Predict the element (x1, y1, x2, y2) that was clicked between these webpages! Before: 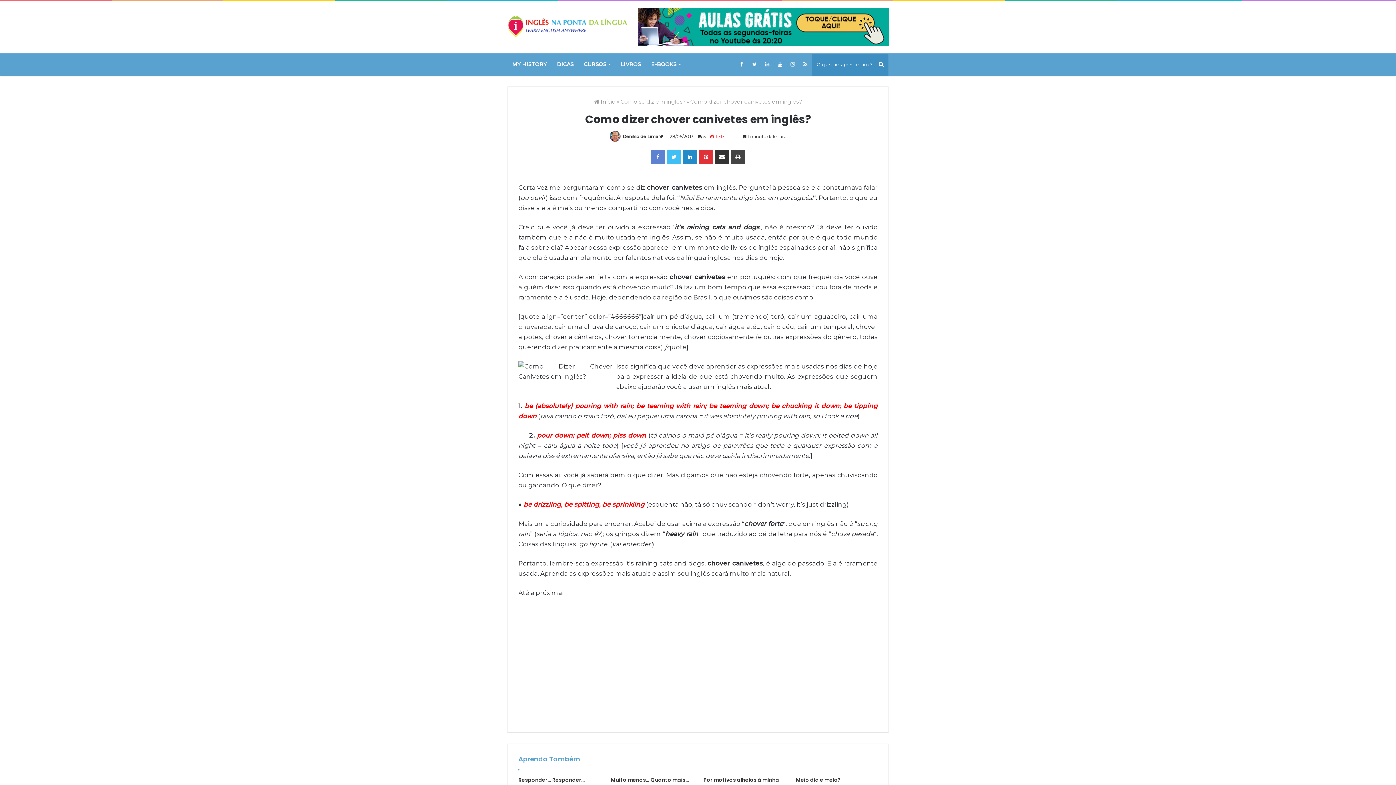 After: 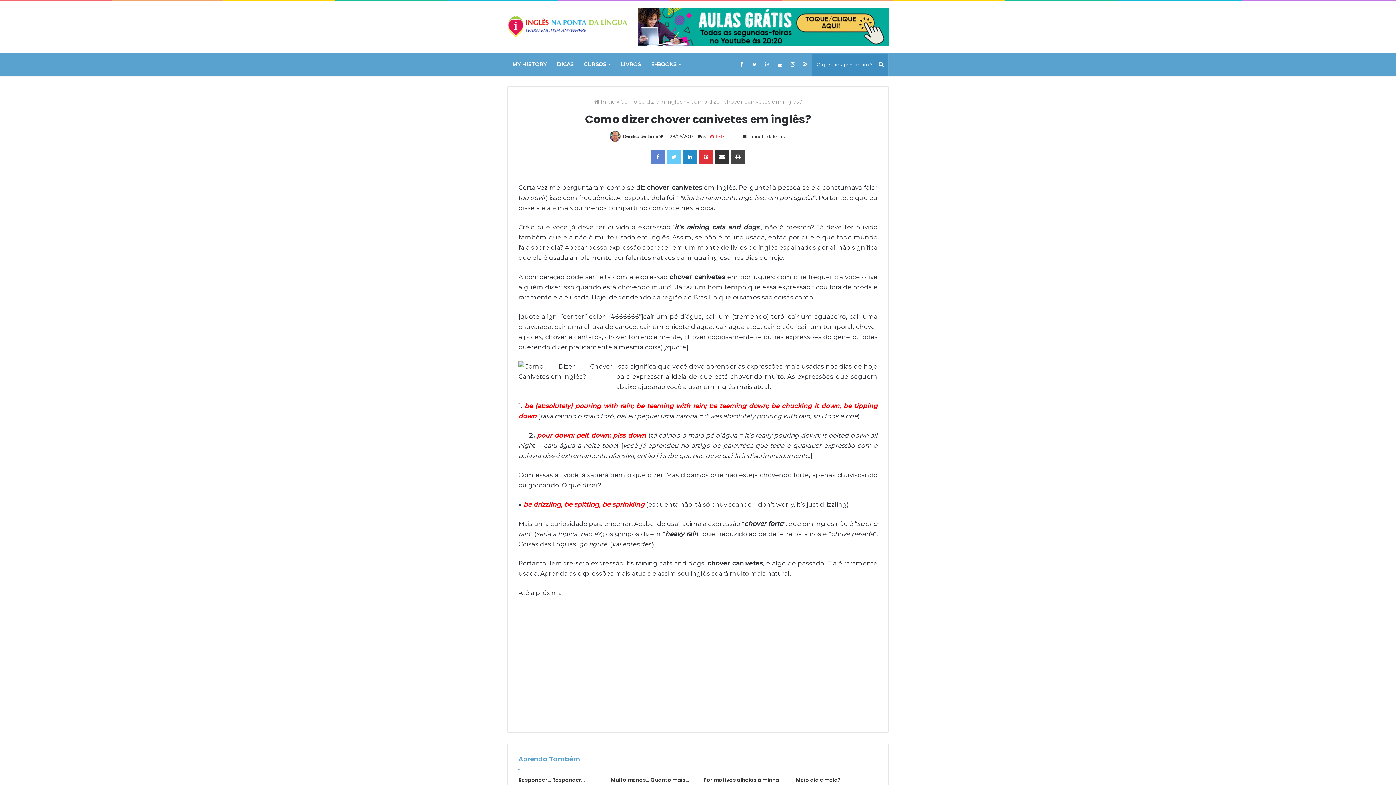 Action: label: Twitter bbox: (666, 149, 681, 164)